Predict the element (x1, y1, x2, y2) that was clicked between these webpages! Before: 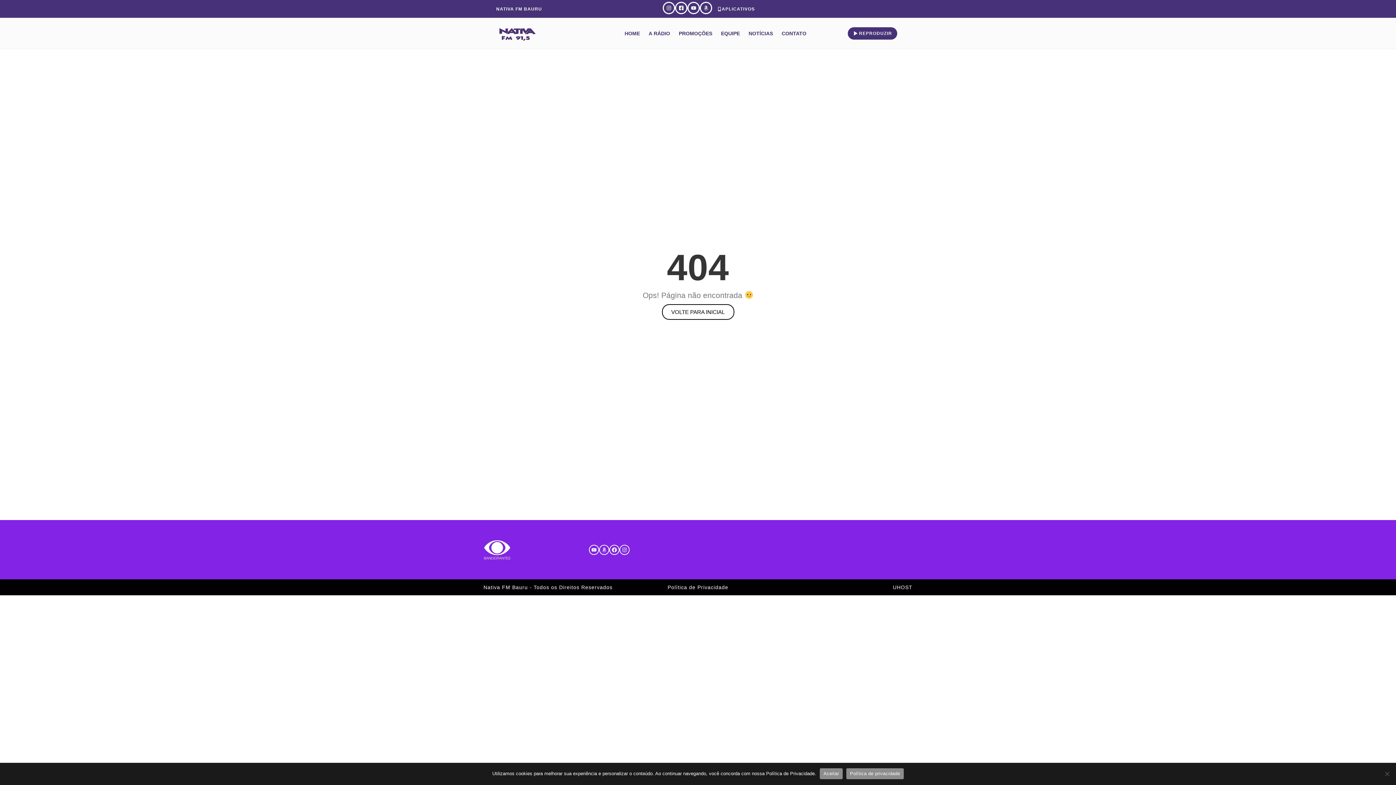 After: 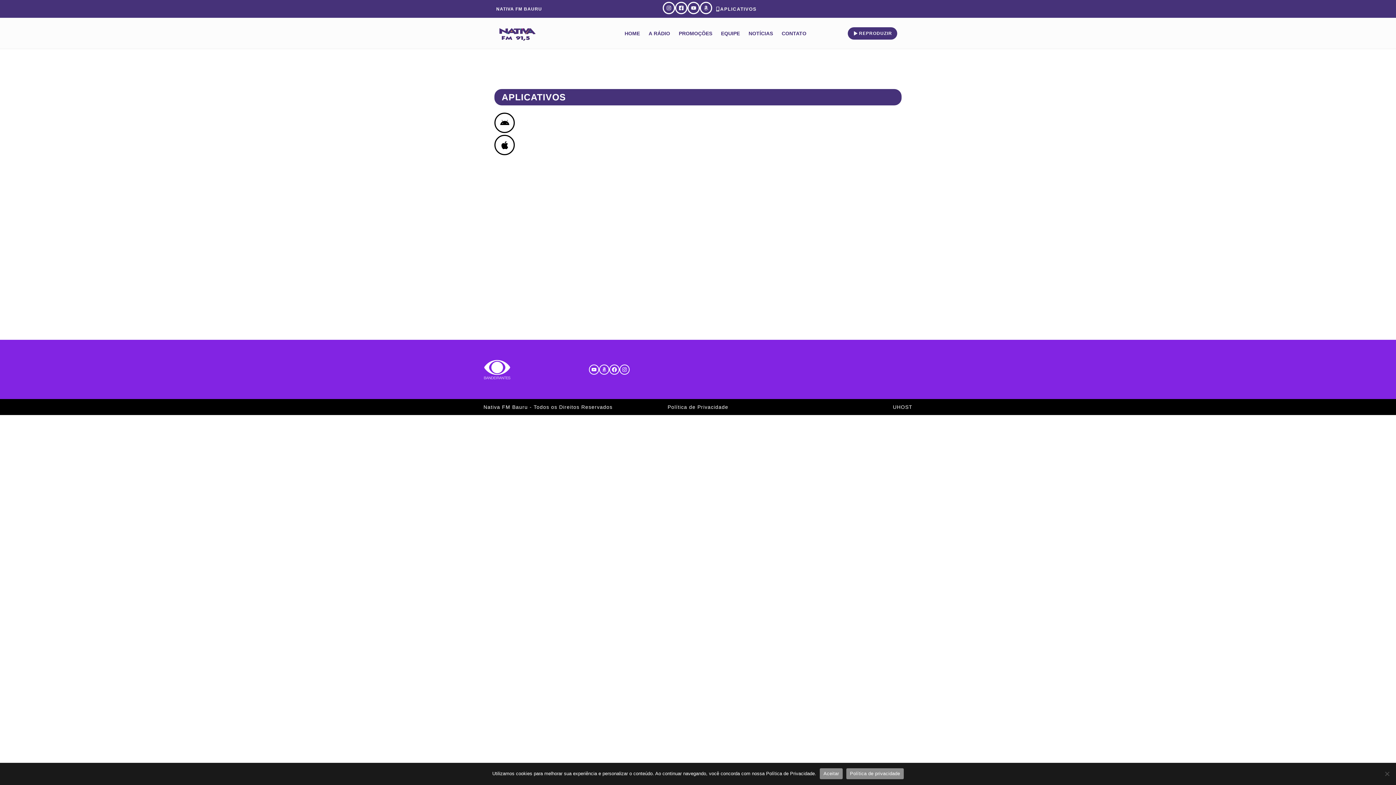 Action: label: APLICATIVOS bbox: (712, 3, 760, 14)